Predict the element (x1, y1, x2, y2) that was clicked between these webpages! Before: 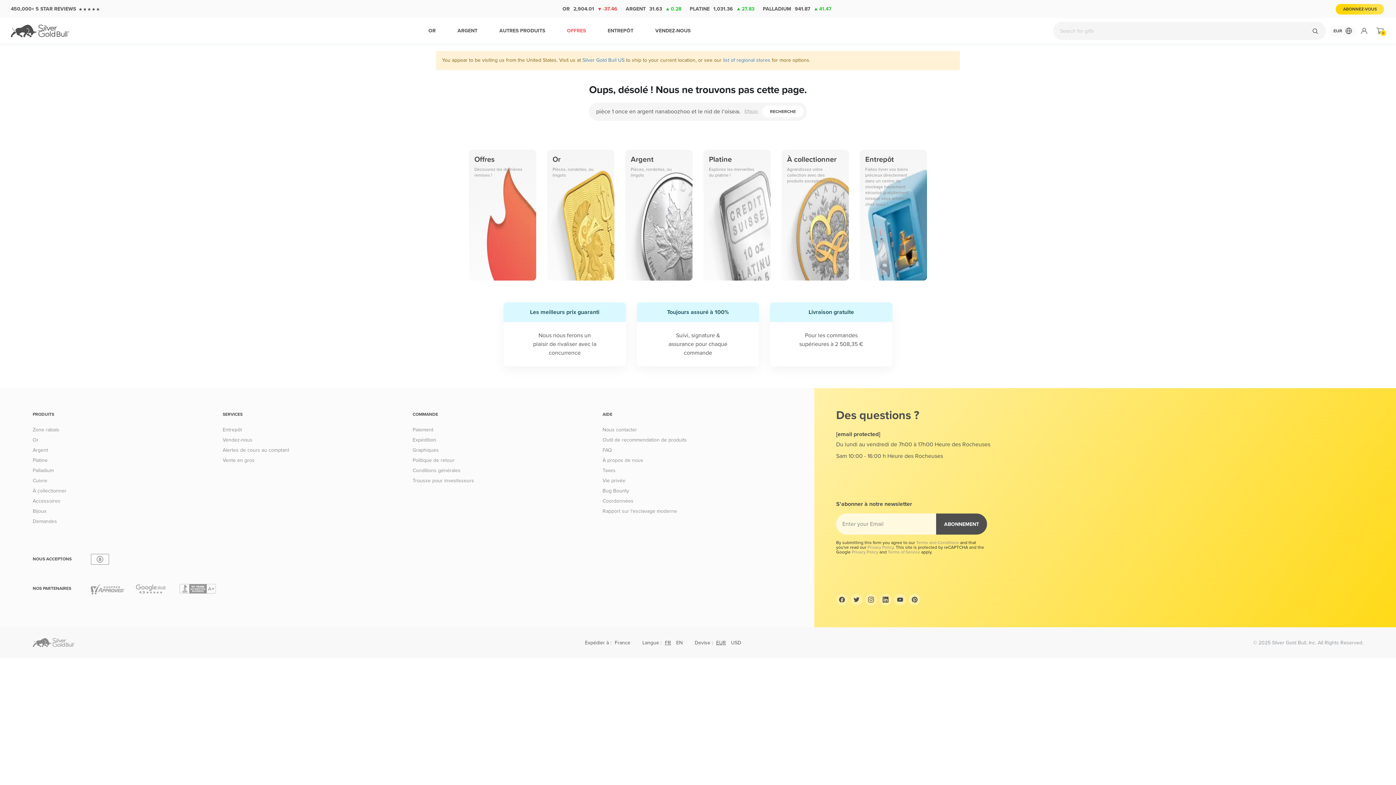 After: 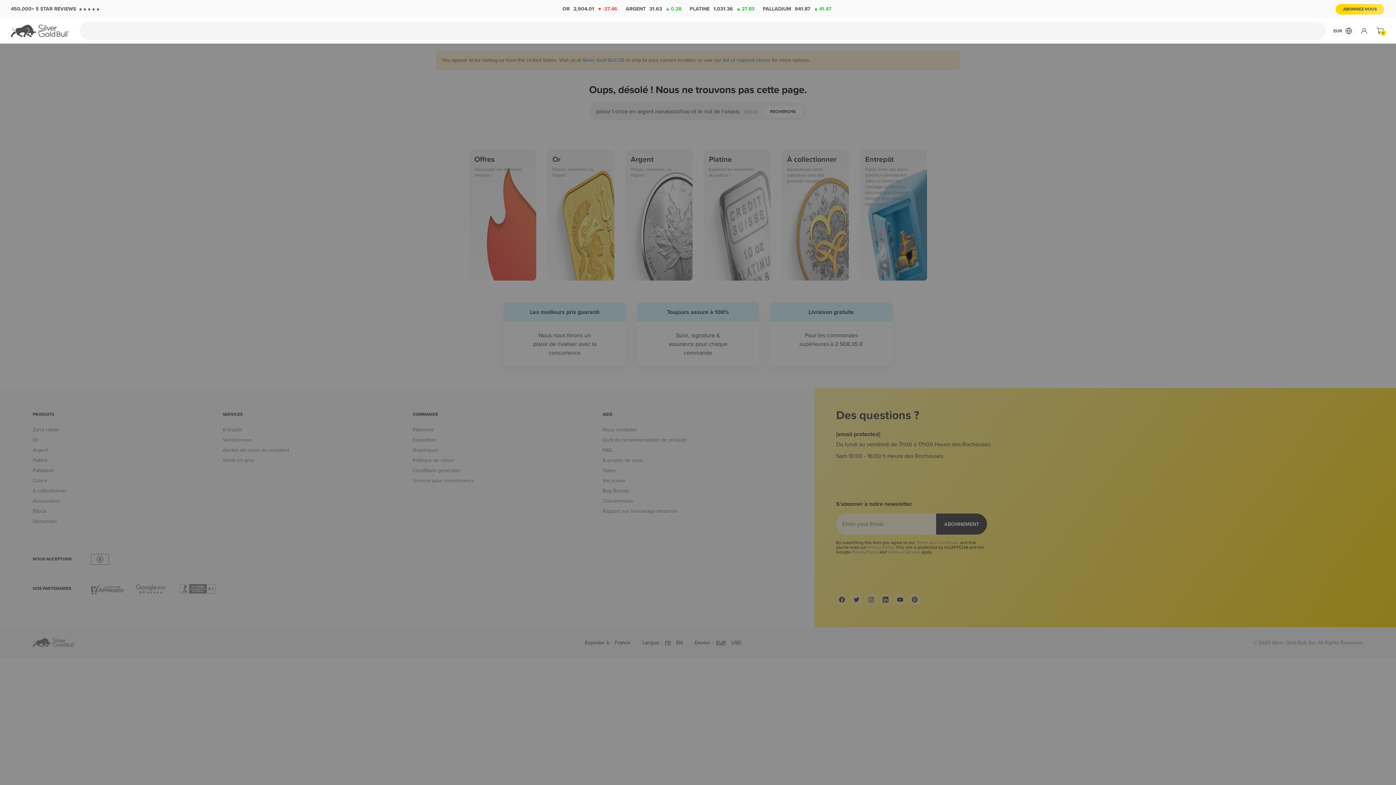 Action: bbox: (1308, 21, 1326, 40)